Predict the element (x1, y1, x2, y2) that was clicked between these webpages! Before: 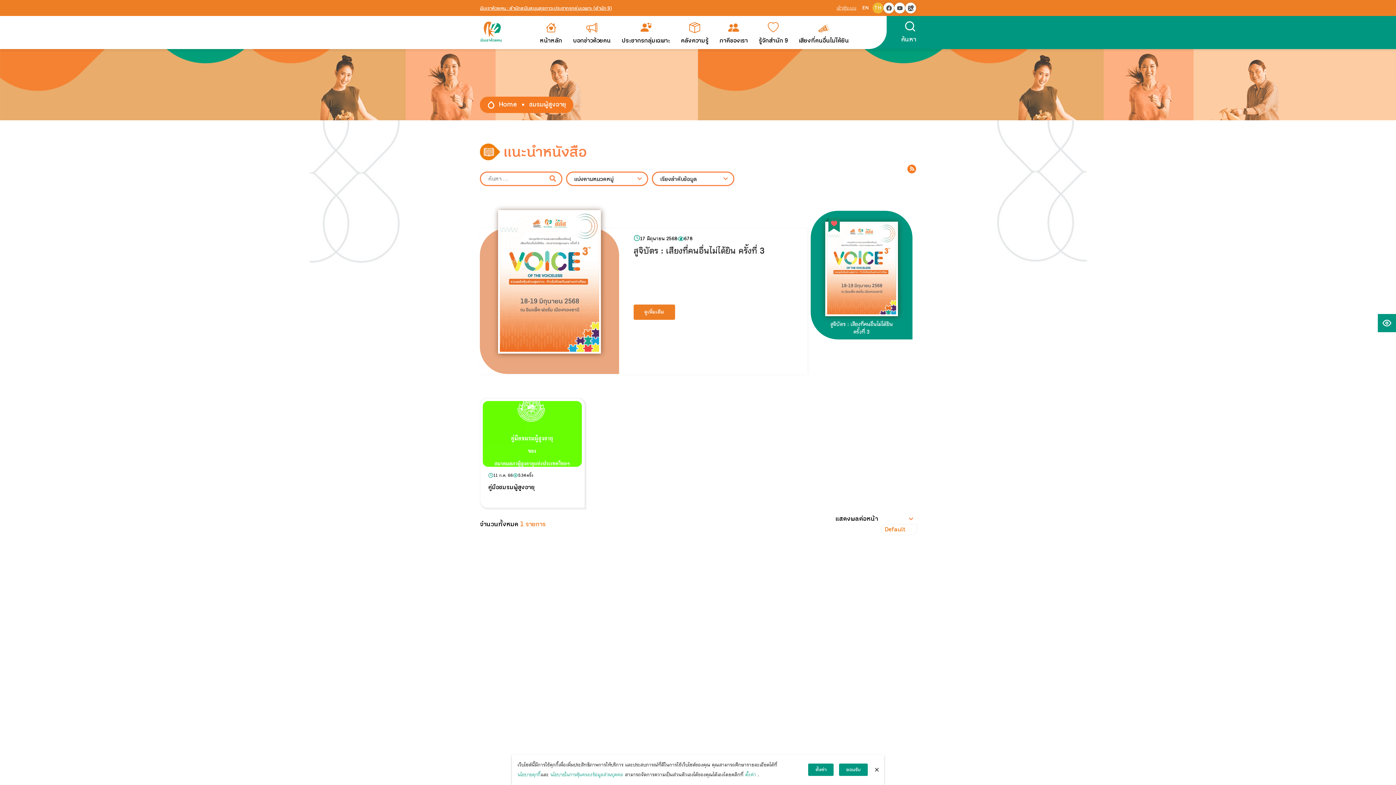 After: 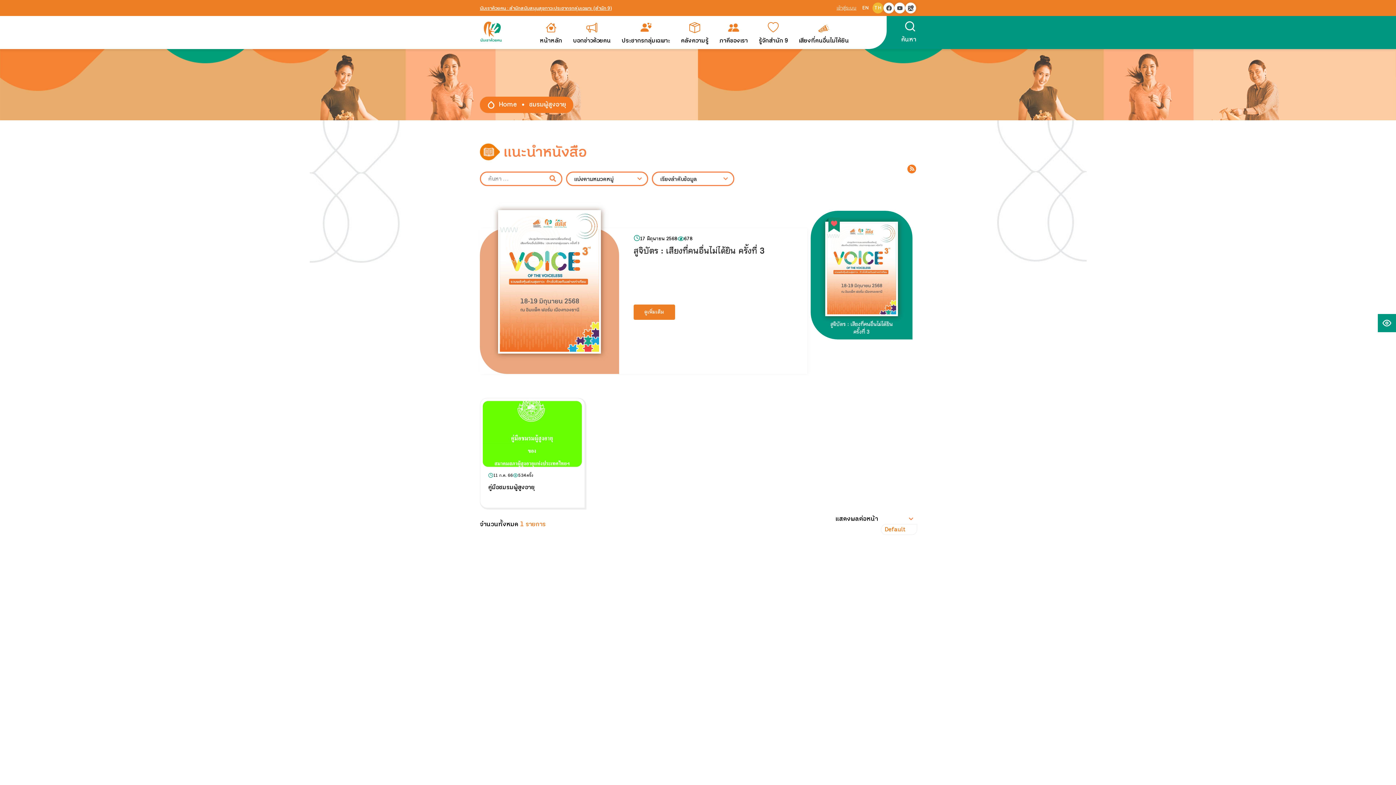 Action: bbox: (875, 765, 878, 774)